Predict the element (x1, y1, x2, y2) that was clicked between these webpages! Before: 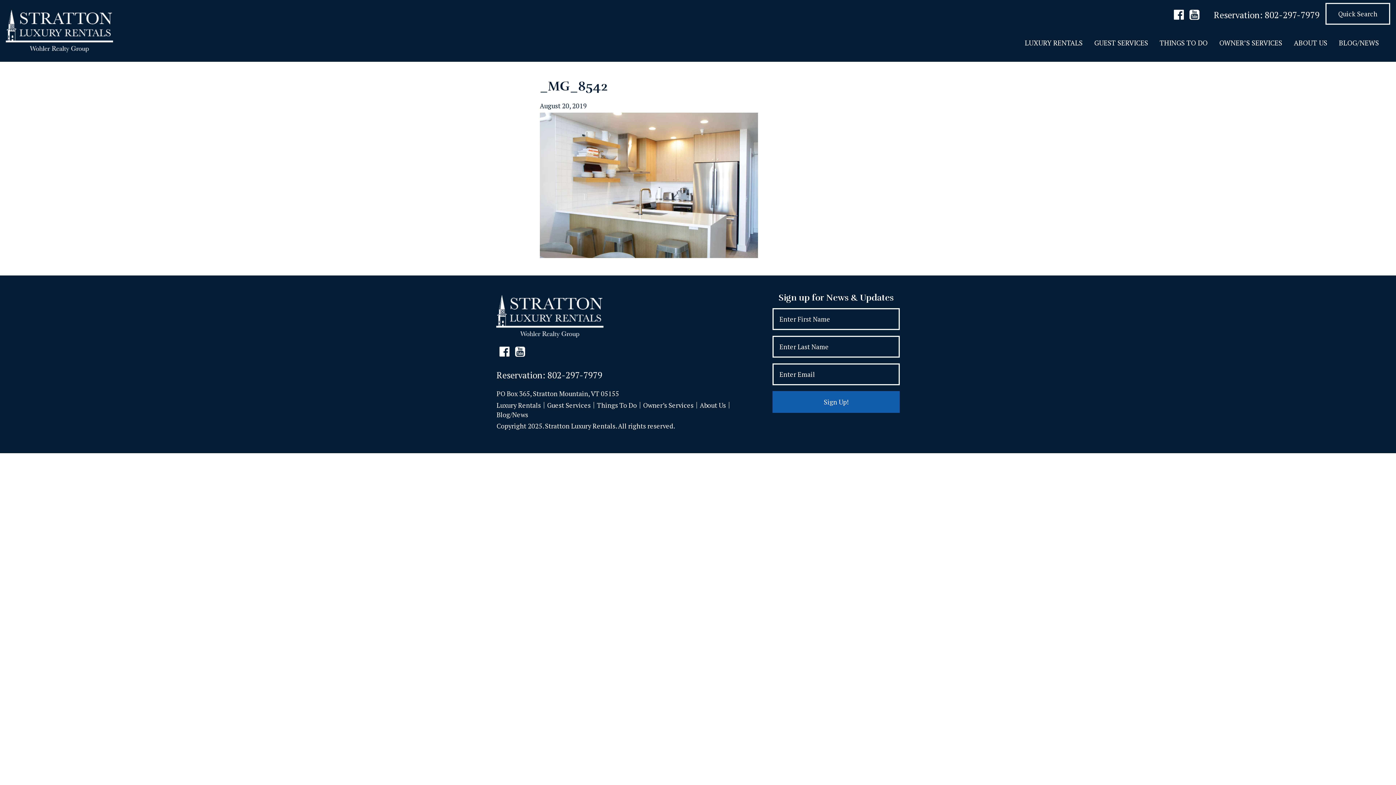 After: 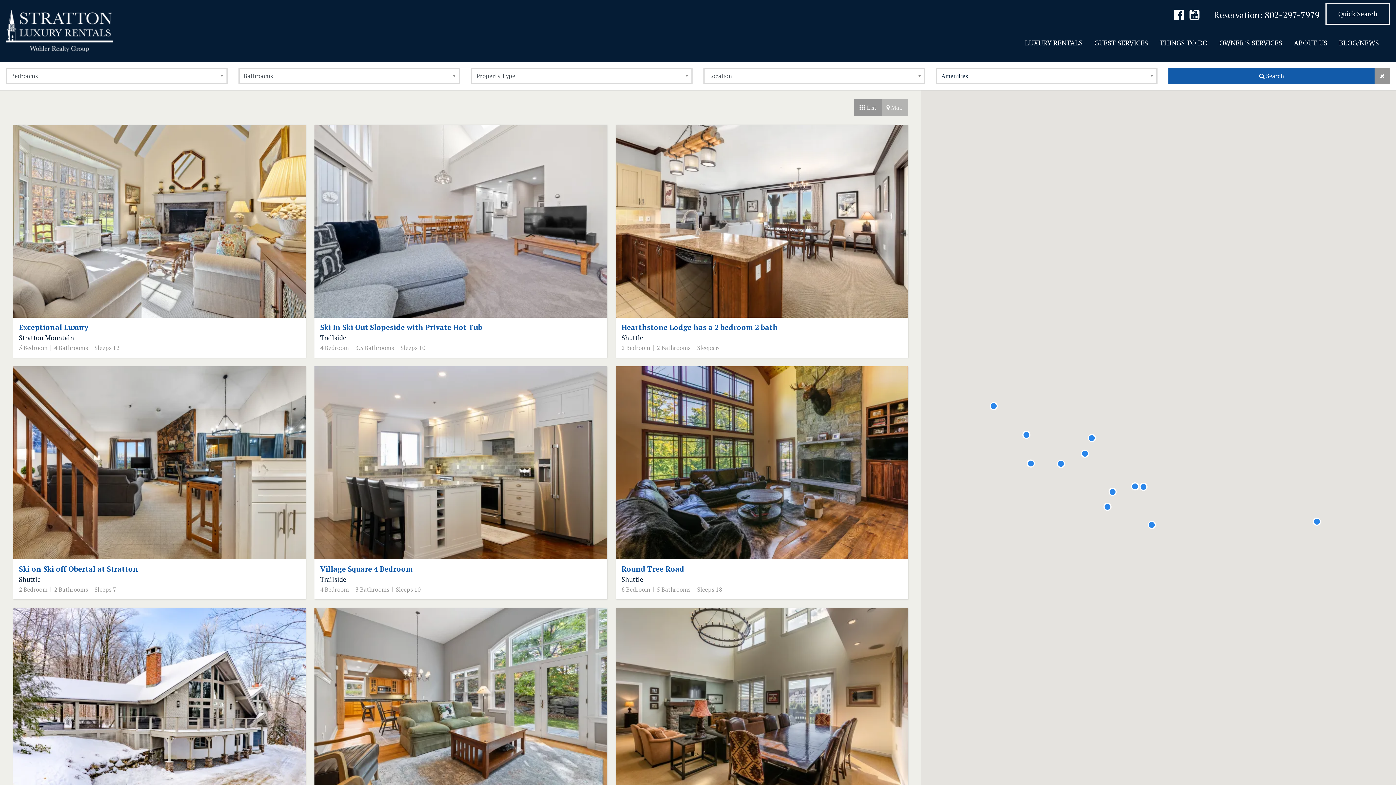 Action: label: LUXURY RENTALS bbox: (1019, 32, 1088, 53)